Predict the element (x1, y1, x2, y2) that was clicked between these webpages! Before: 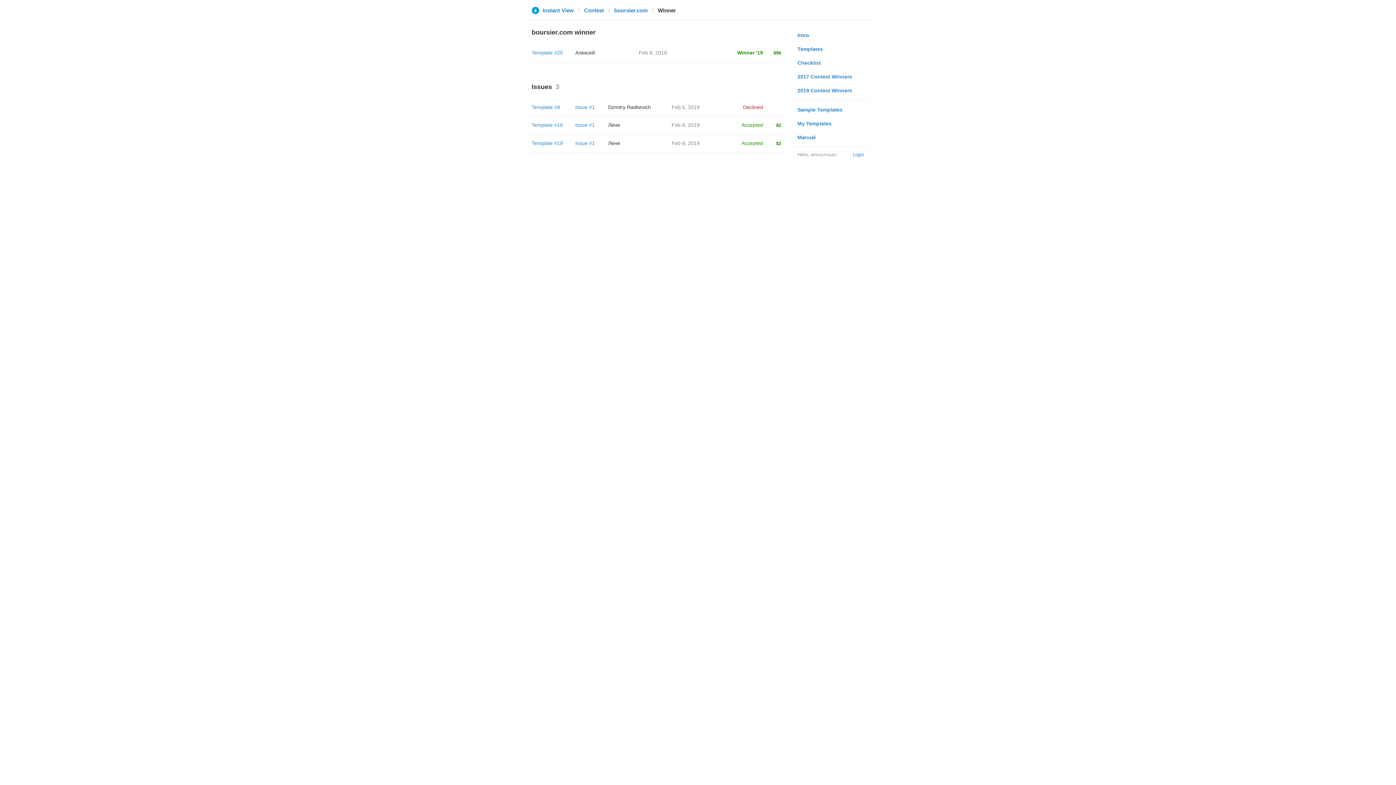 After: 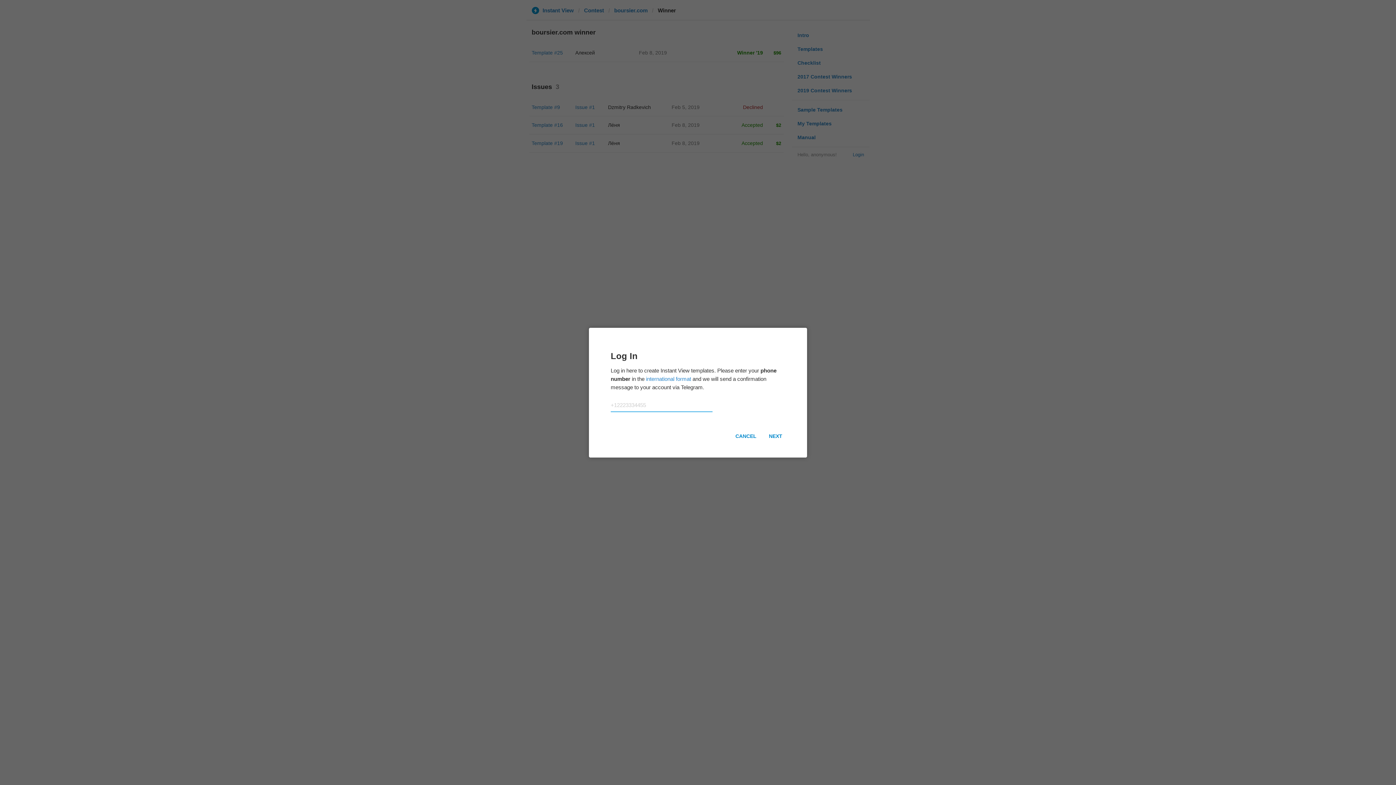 Action: bbox: (792, 116, 869, 130) label: My Templates